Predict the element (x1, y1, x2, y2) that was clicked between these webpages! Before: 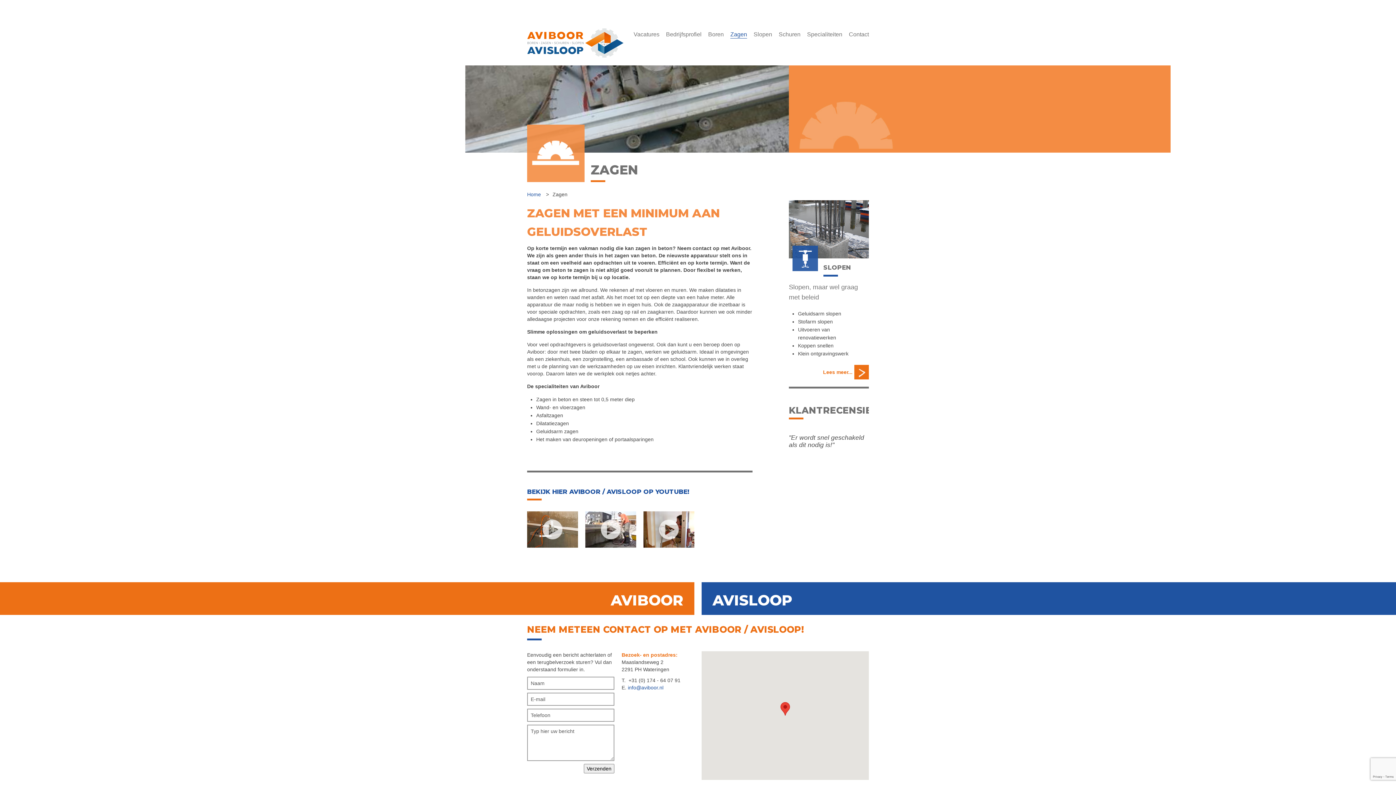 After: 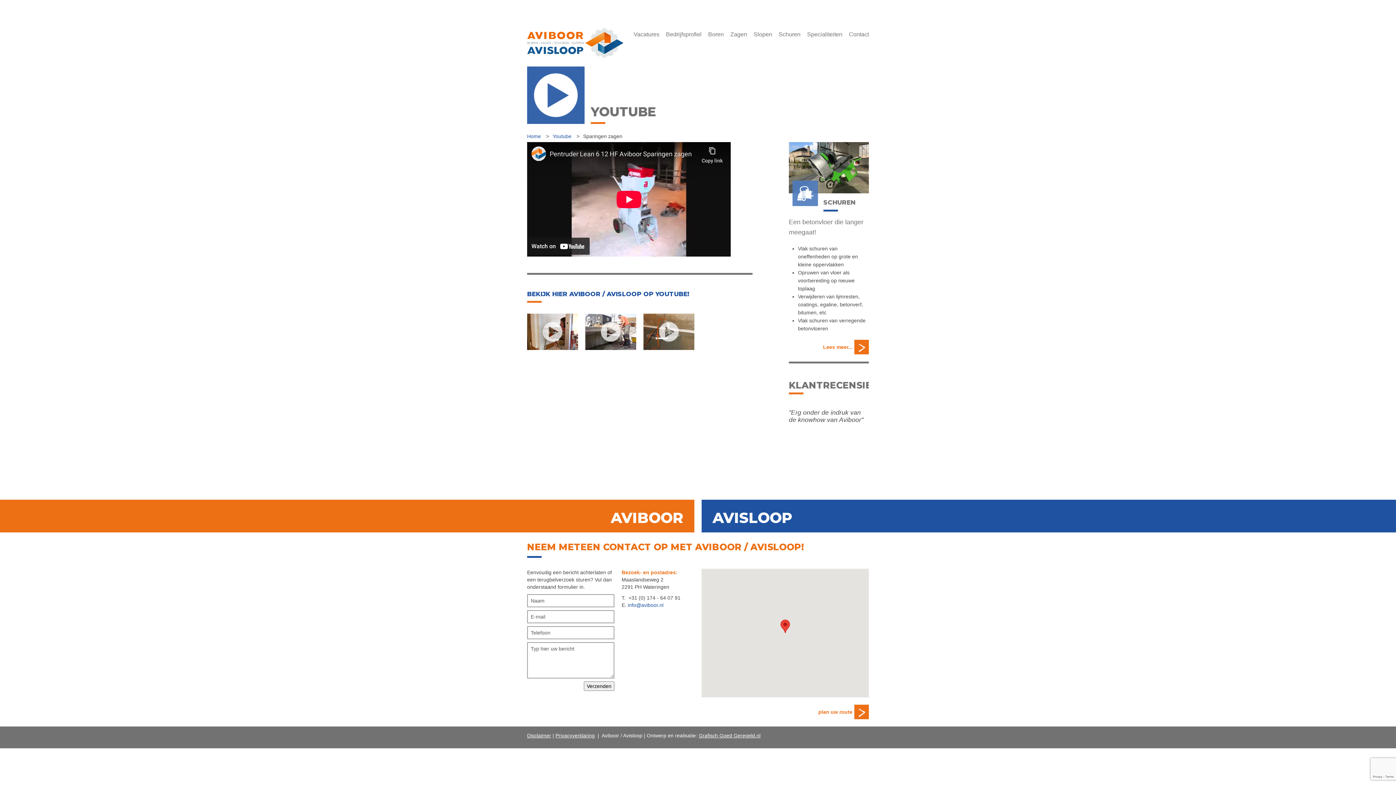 Action: bbox: (527, 526, 578, 532)